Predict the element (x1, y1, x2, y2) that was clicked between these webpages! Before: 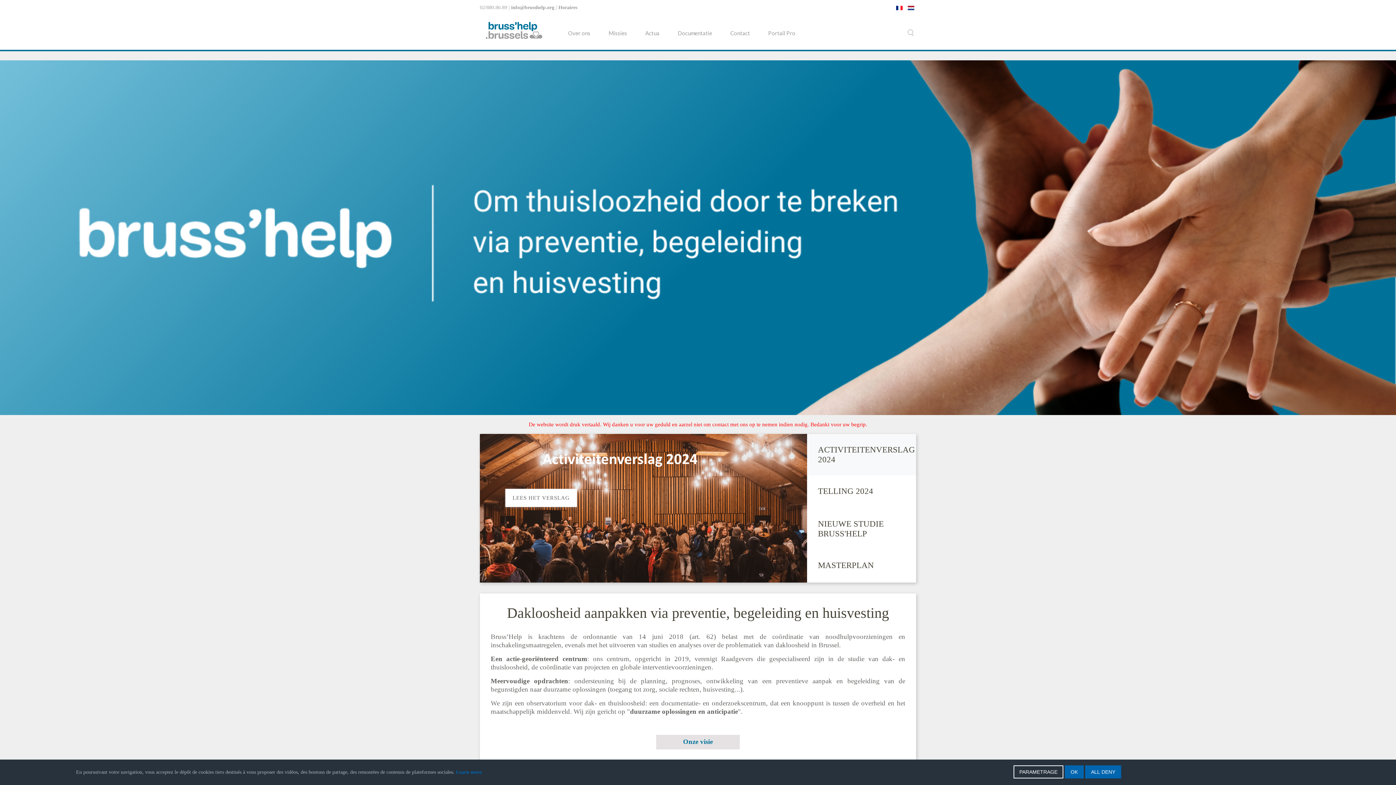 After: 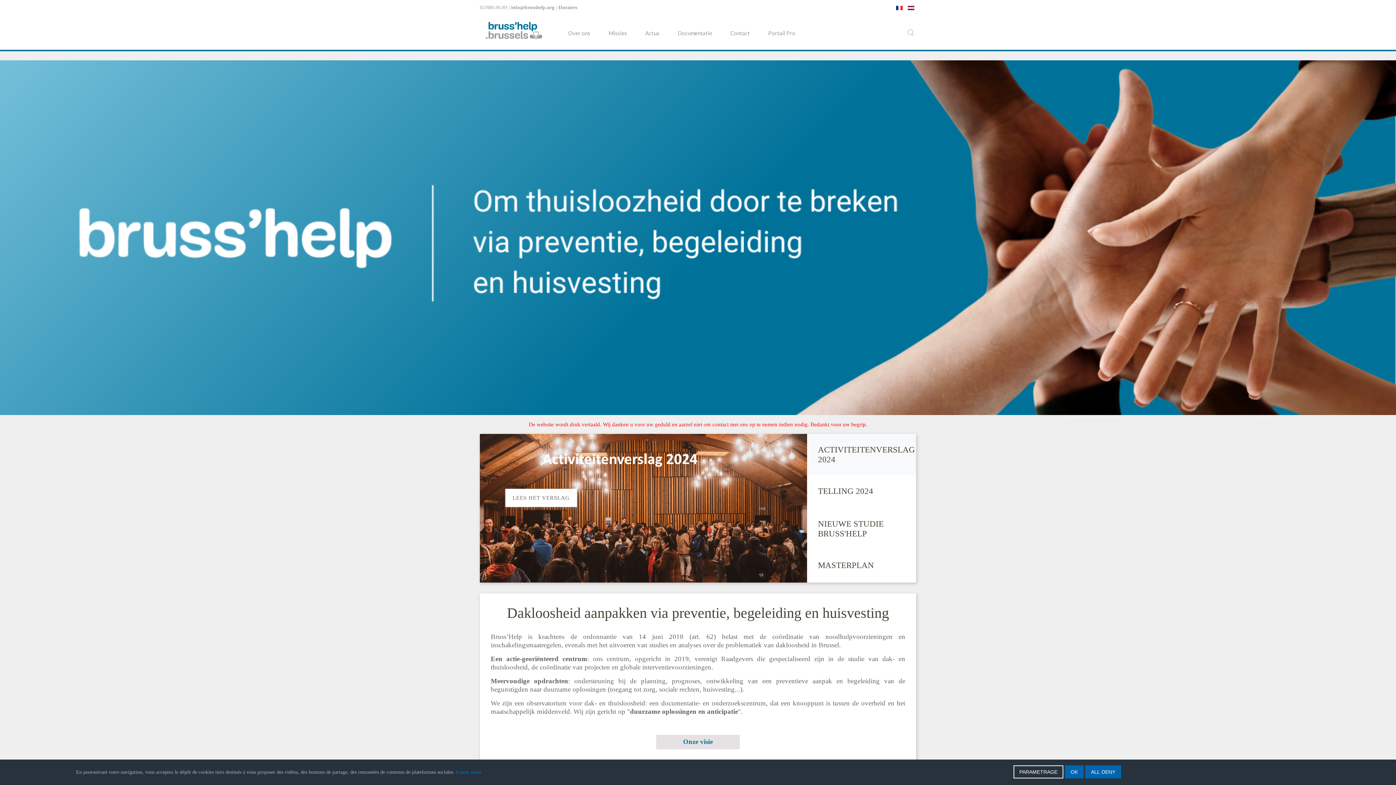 Action: bbox: (908, 4, 914, 10)